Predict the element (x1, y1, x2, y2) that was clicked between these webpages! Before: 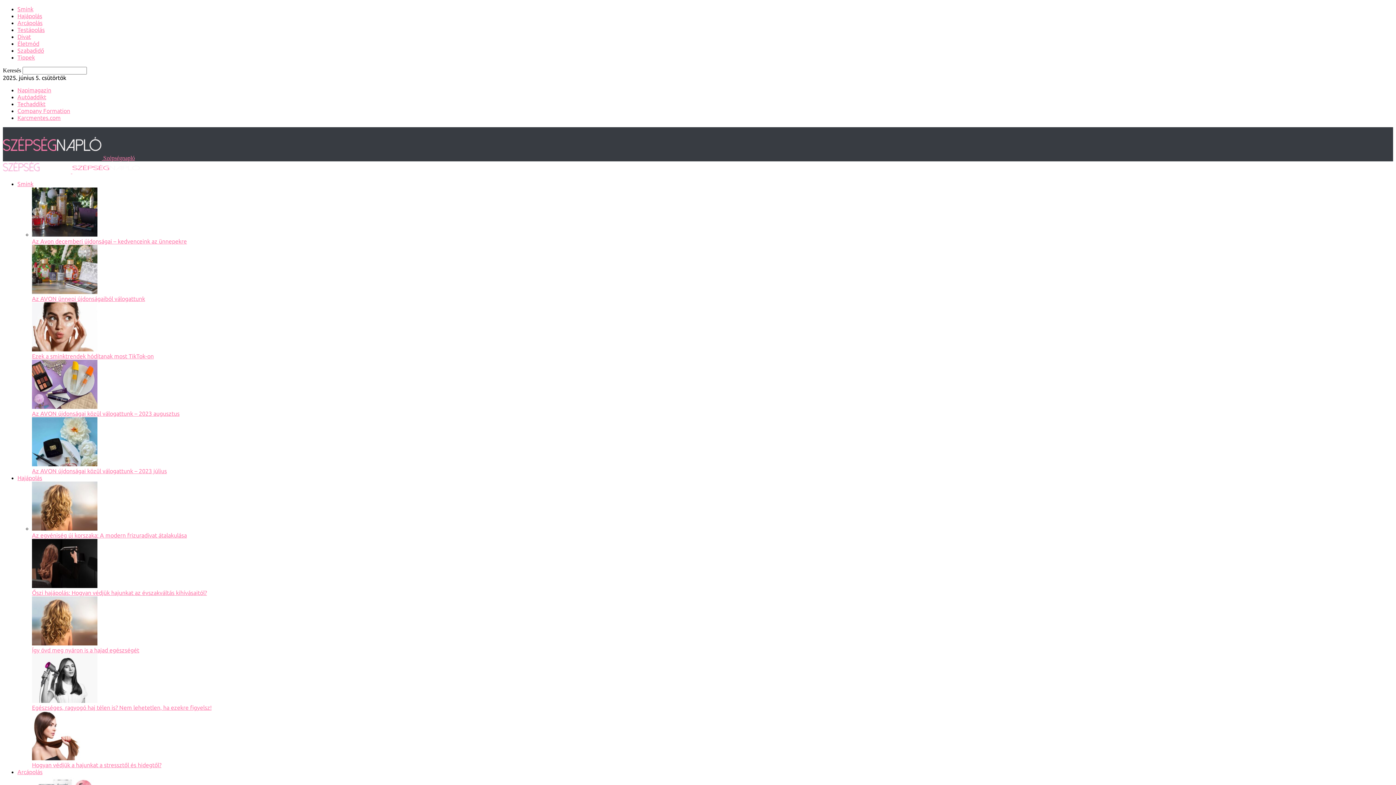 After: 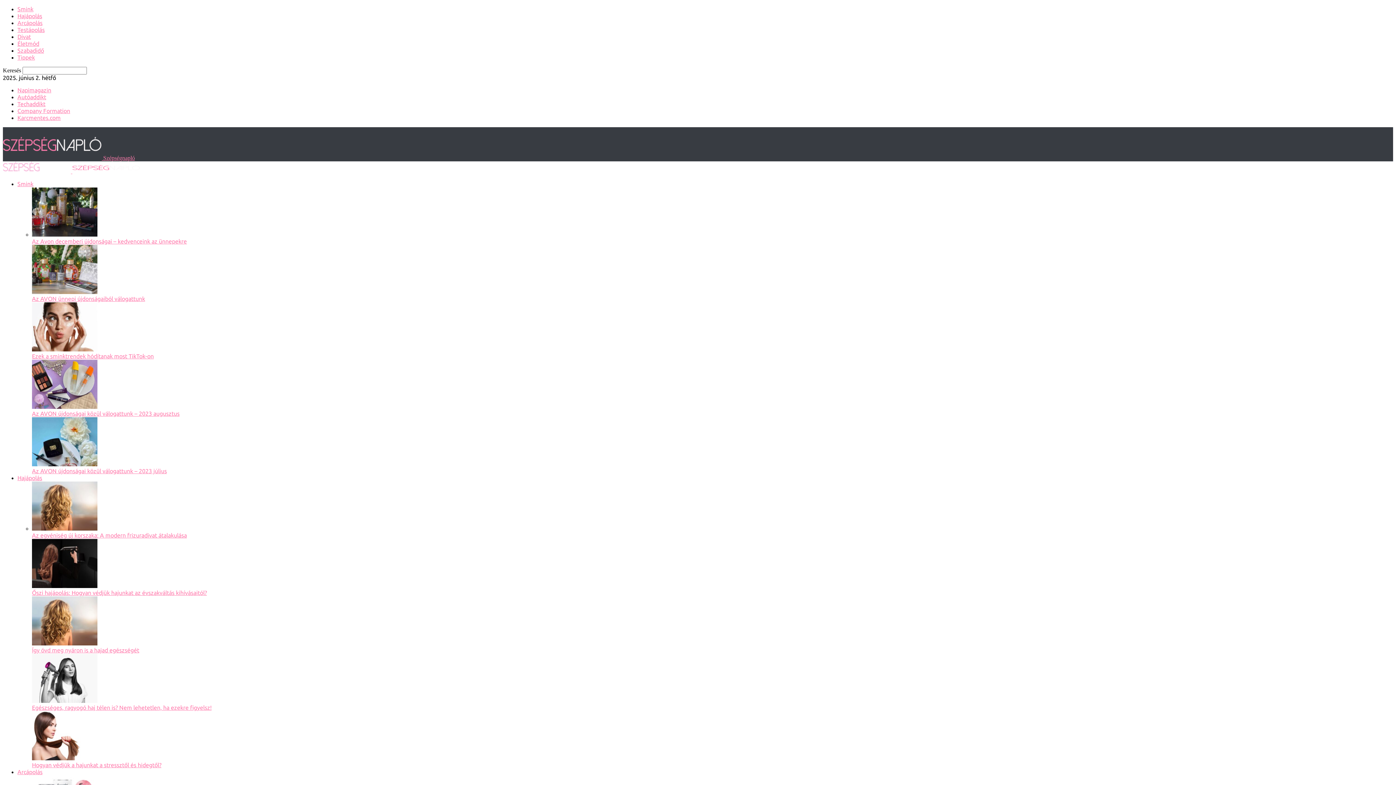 Action: bbox: (32, 698, 97, 704)